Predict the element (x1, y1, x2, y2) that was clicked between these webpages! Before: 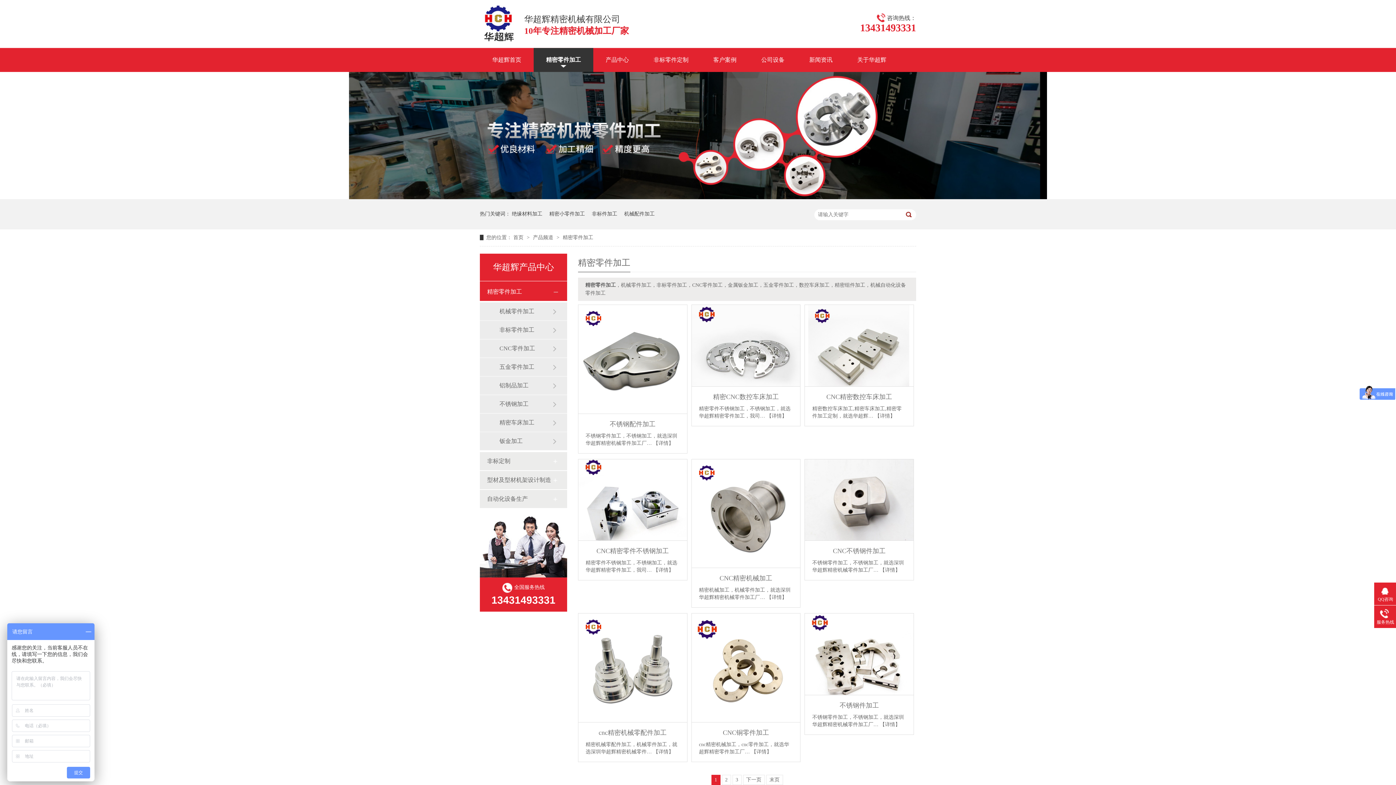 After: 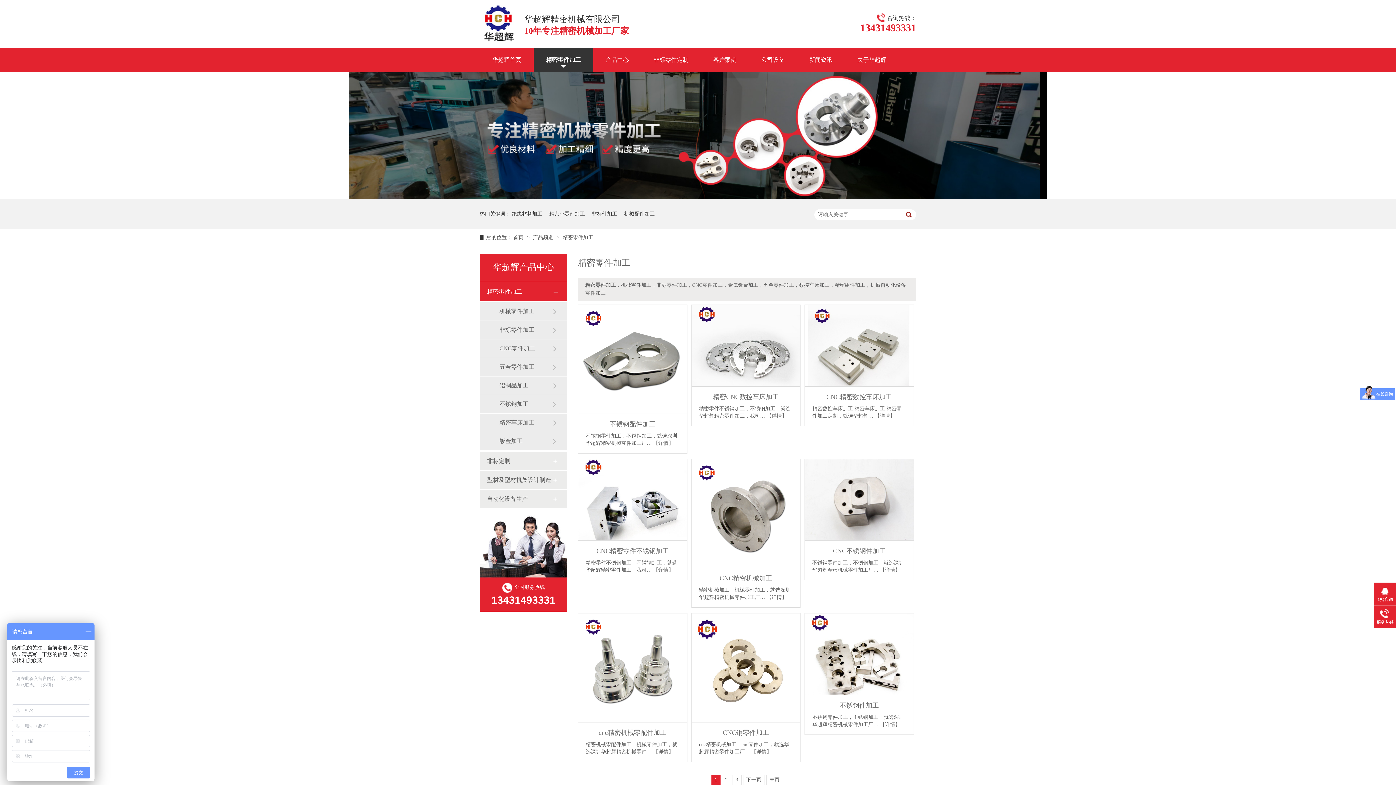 Action: label: 精密小零件加工 bbox: (549, 199, 585, 229)